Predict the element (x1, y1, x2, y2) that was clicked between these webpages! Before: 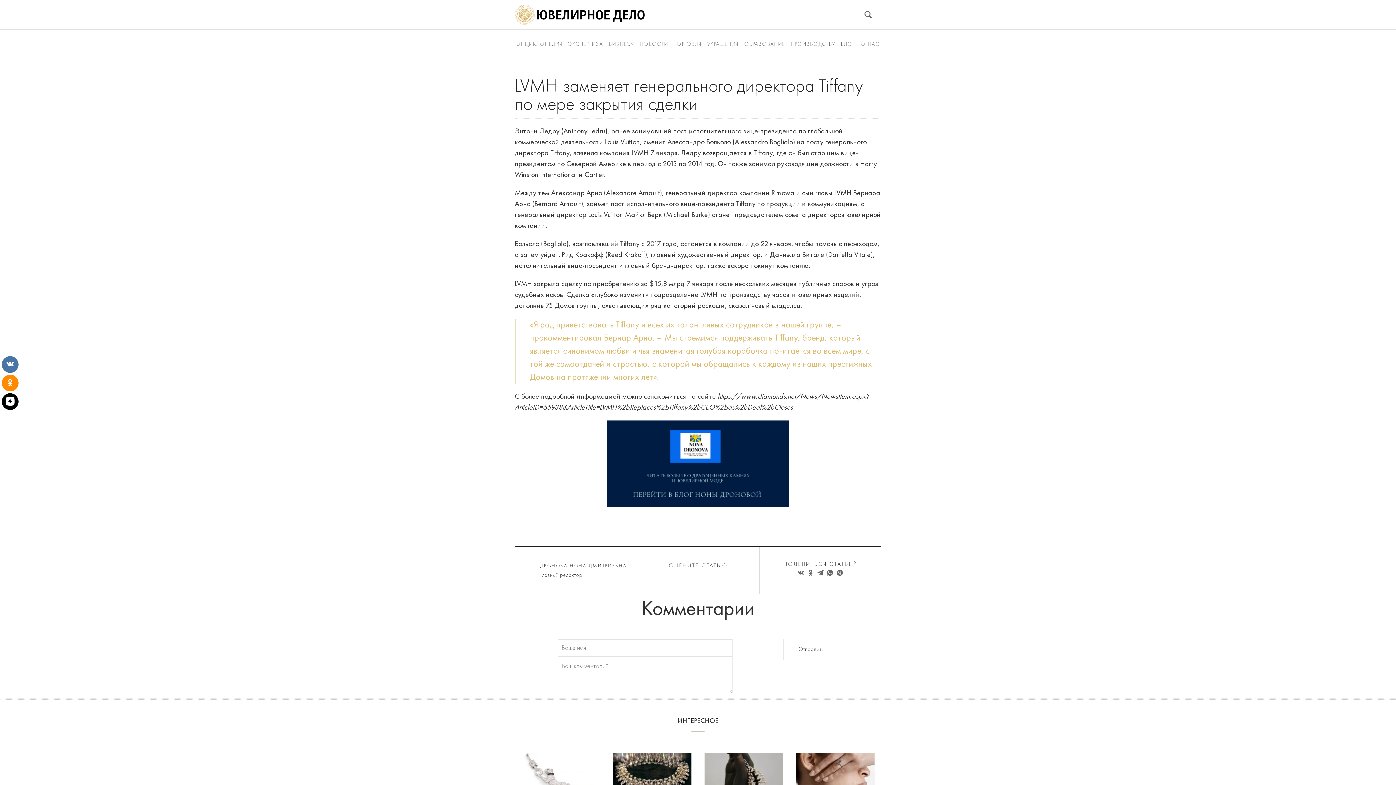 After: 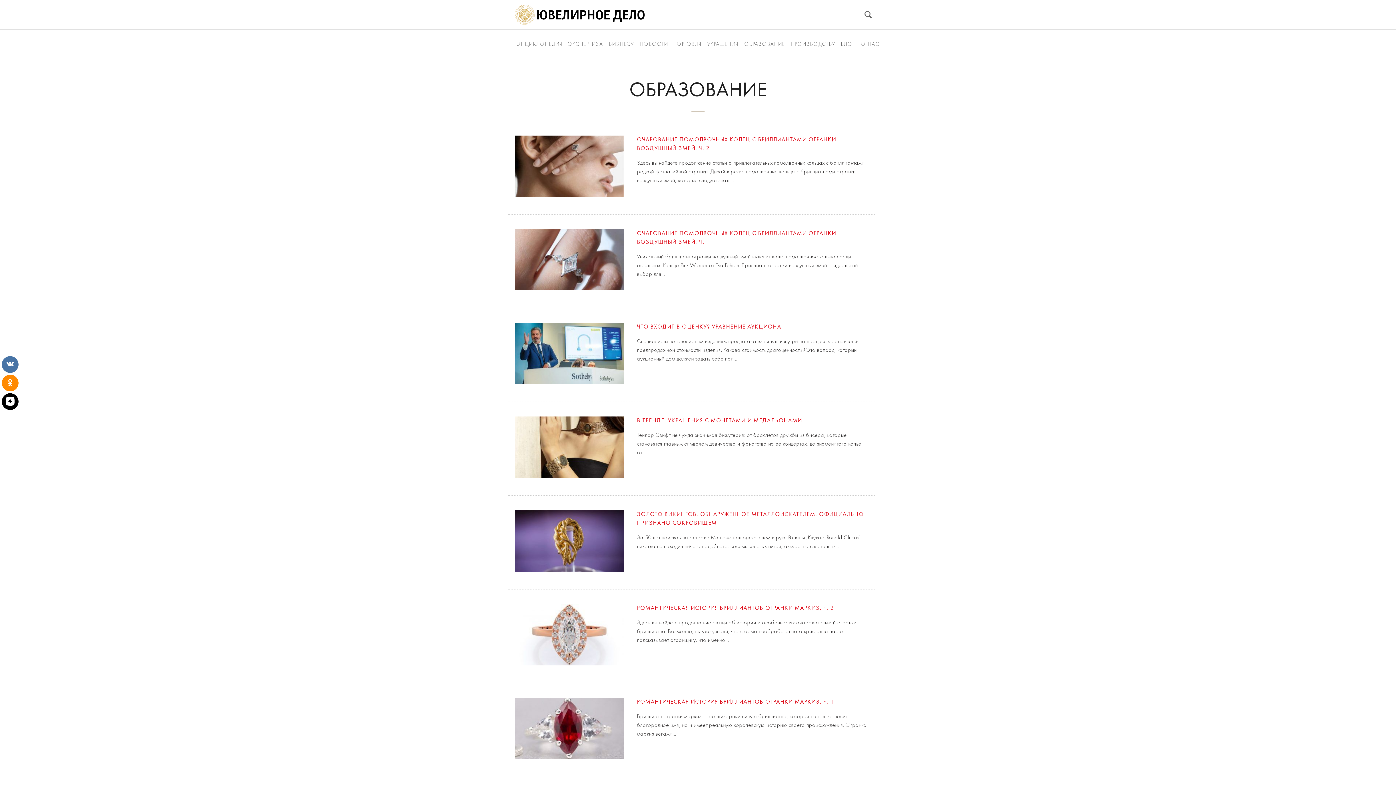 Action: bbox: (742, 31, 787, 57) label: ОБРАЗОВАНИЕ